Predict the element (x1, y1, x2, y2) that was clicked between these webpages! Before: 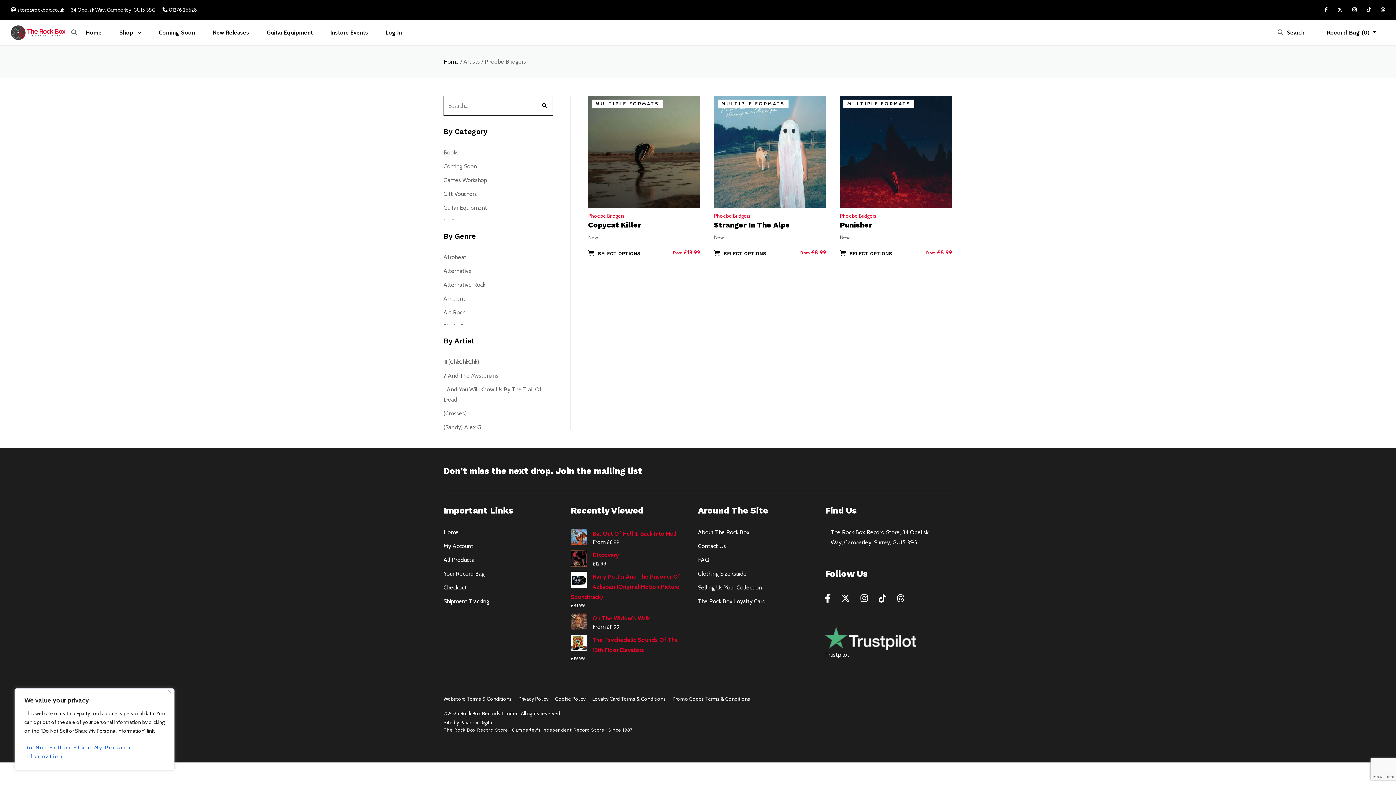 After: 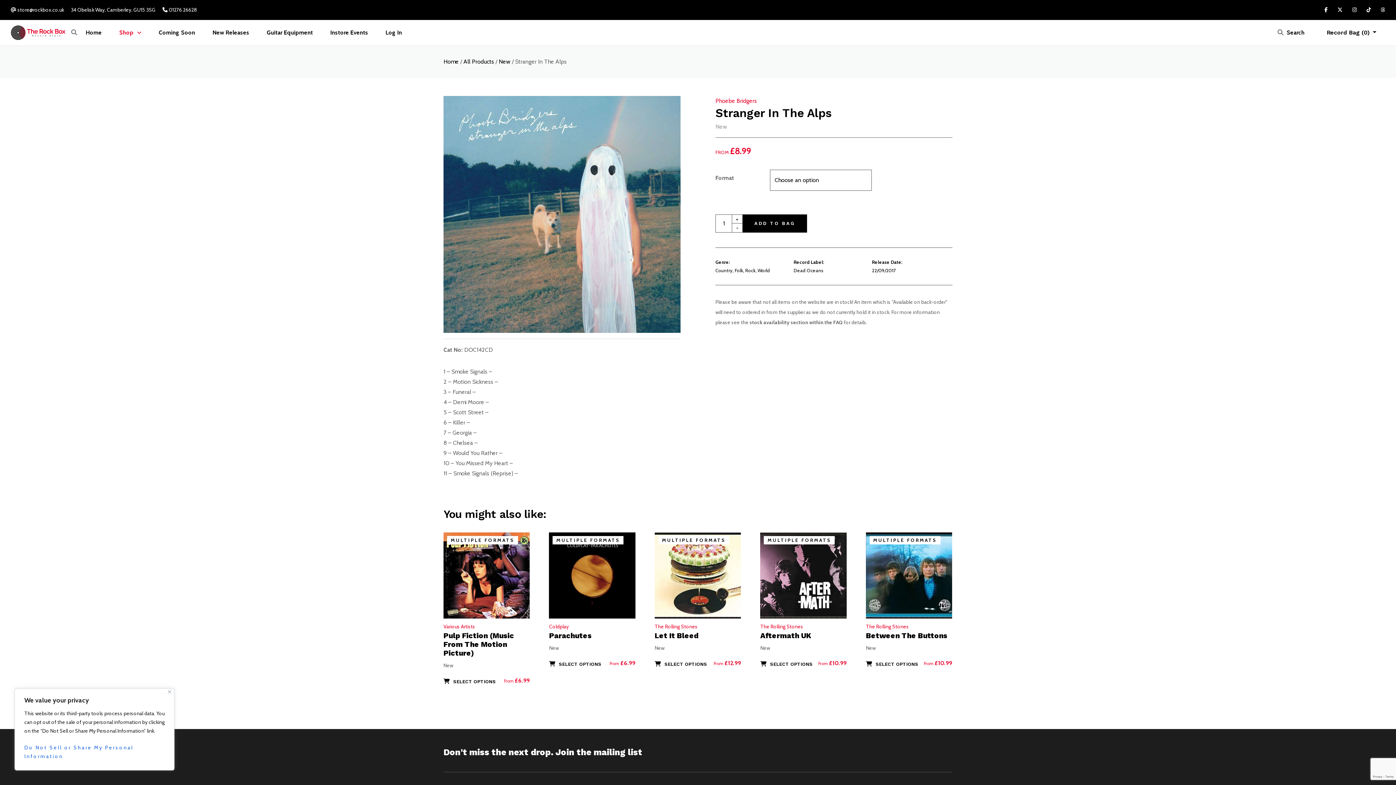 Action: bbox: (714, 220, 826, 229) label: Stranger In The Alps